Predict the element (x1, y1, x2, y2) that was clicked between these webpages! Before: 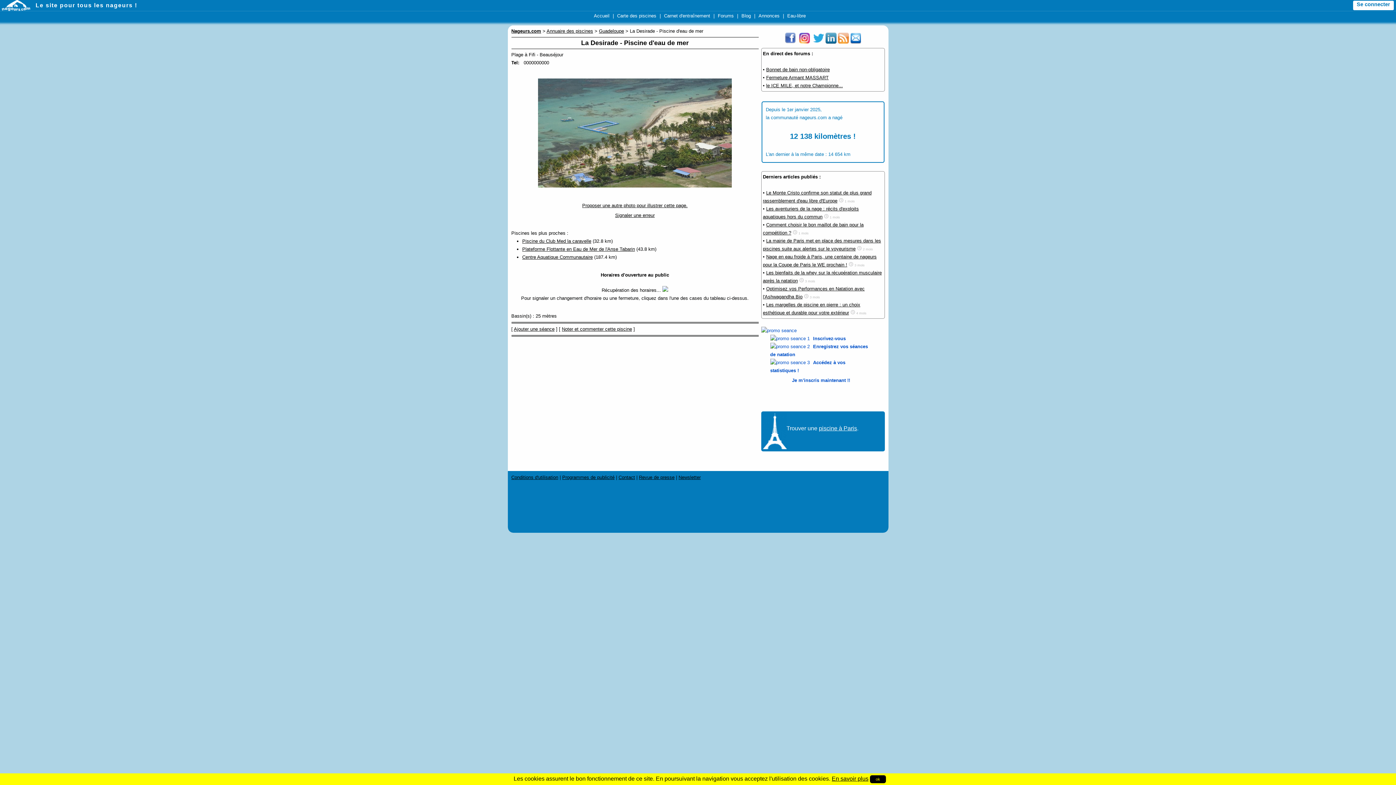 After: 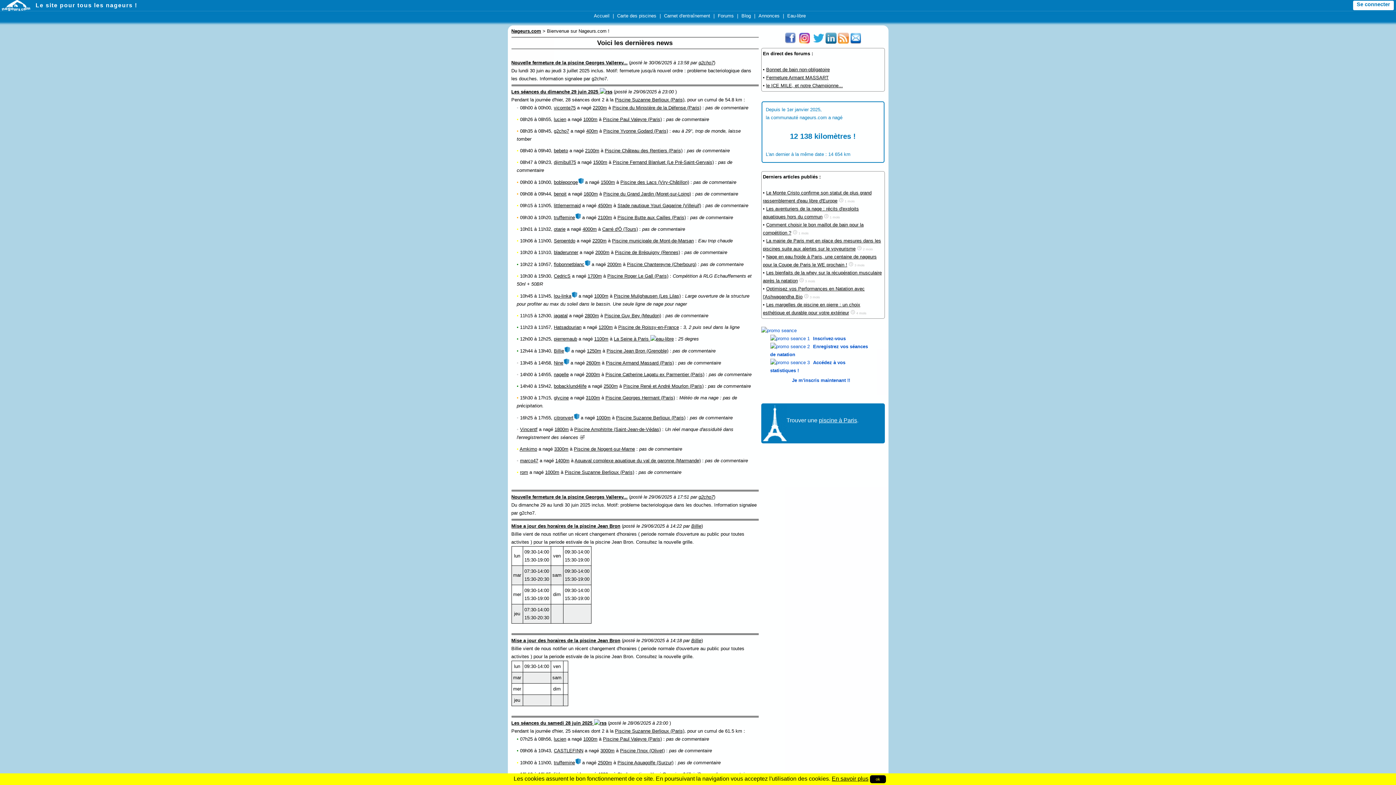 Action: label: Accueil bbox: (592, 11, 611, 20)